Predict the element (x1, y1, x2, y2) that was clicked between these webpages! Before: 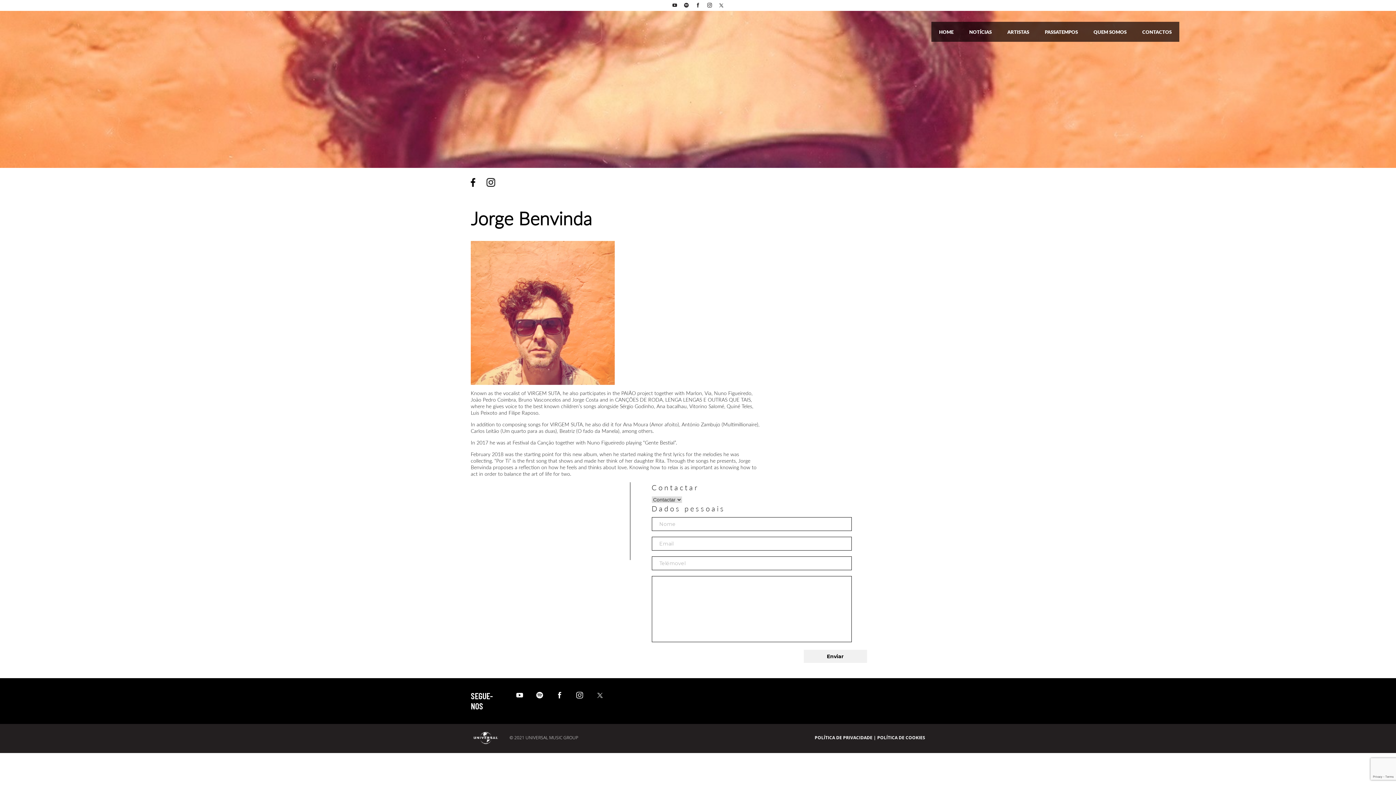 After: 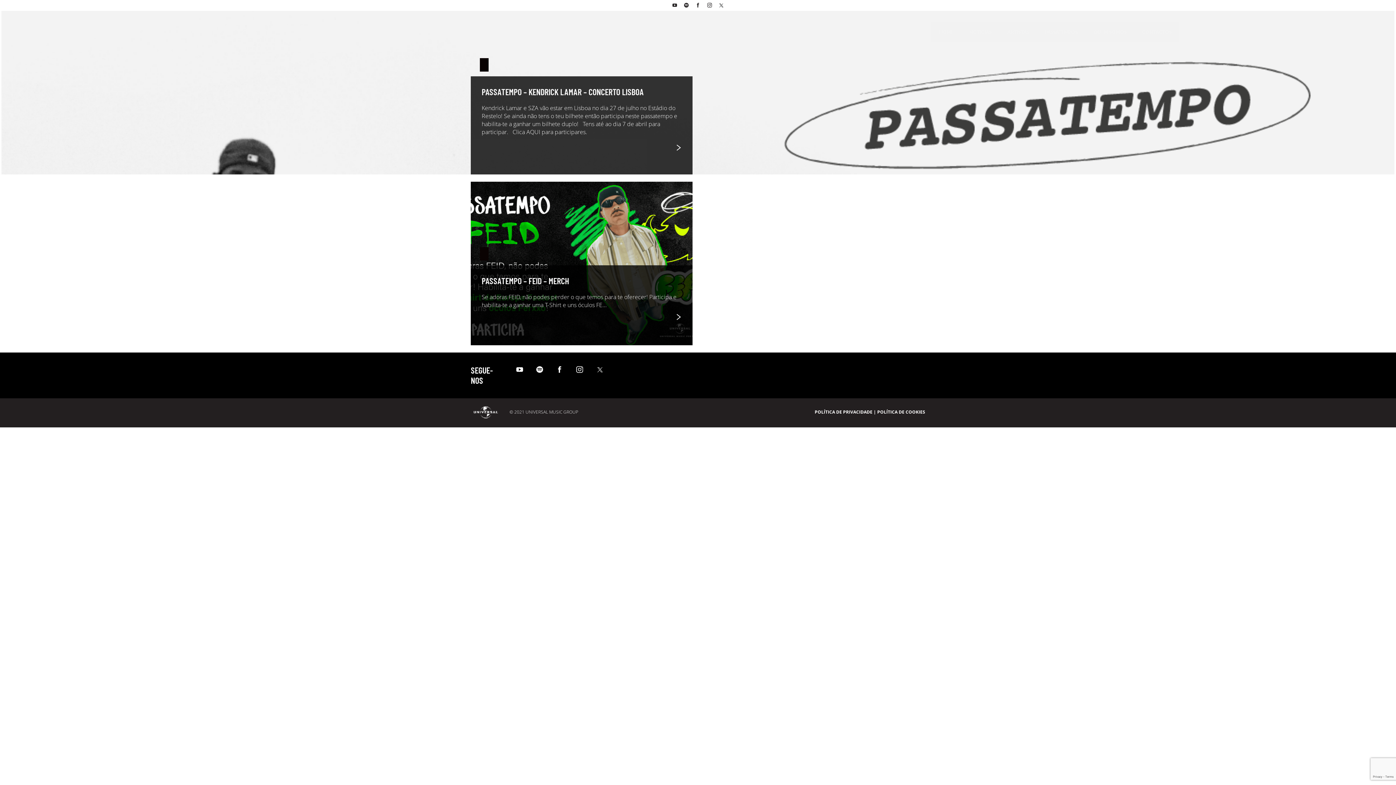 Action: label: PASSATEMPOS  bbox: (1045, 29, 1079, 34)